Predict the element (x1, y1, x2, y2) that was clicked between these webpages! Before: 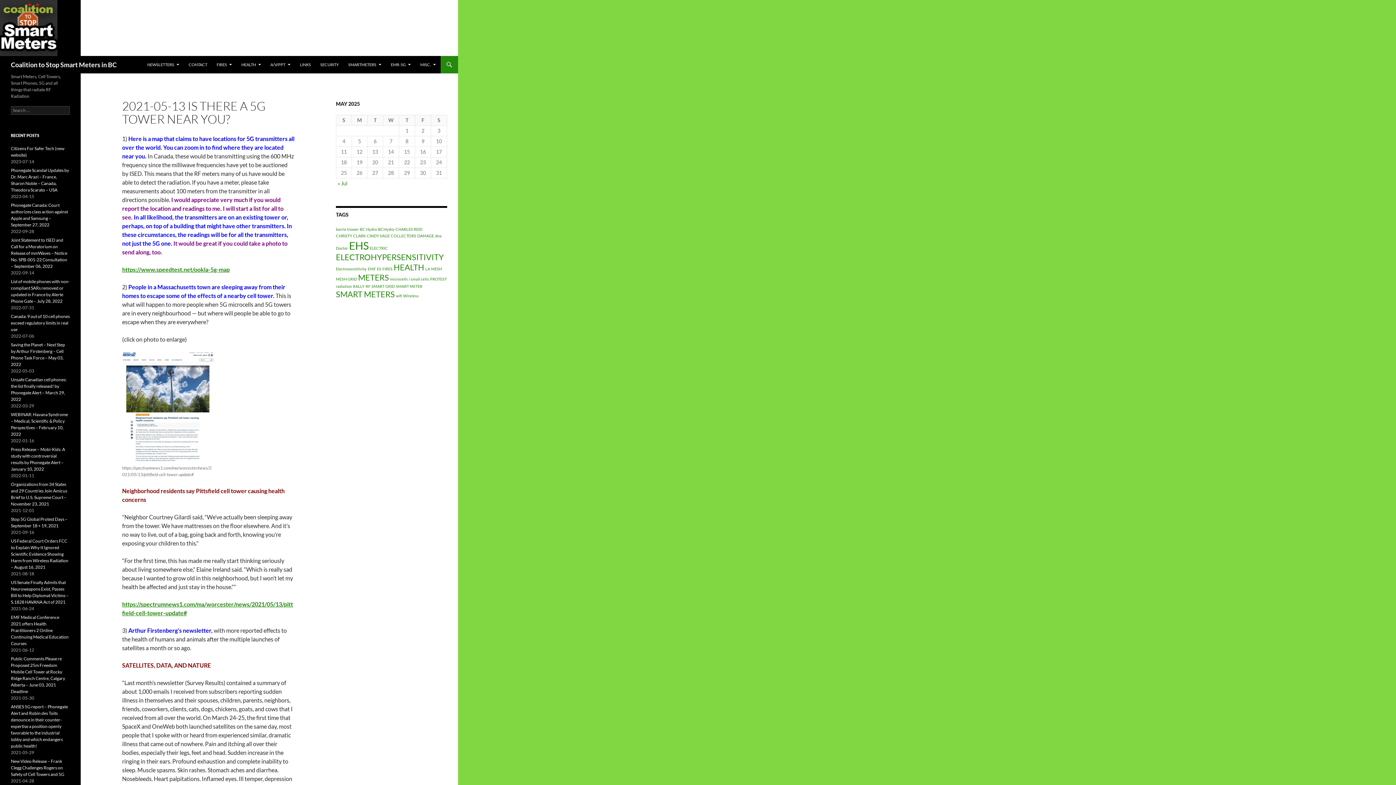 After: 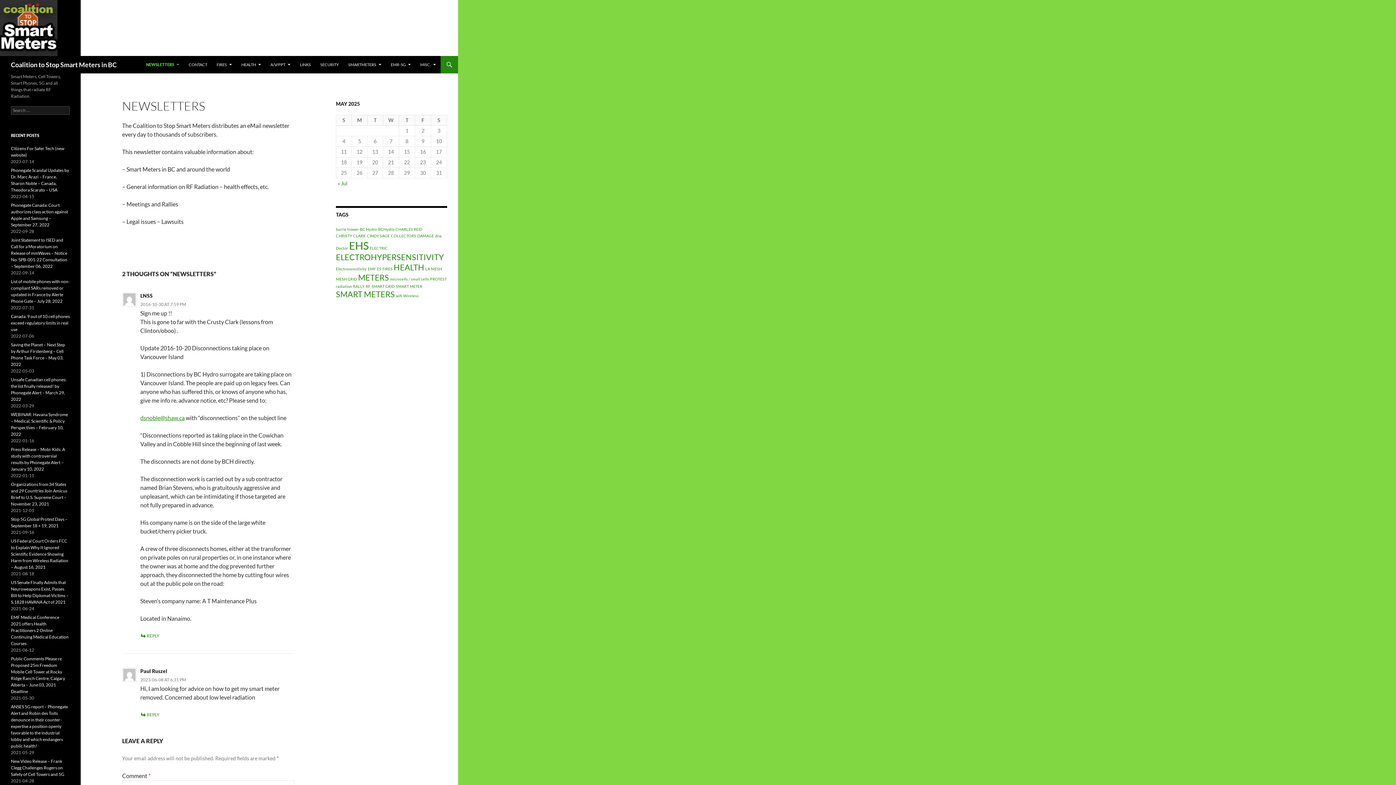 Action: label: NEWSLETTERS bbox: (142, 56, 183, 73)